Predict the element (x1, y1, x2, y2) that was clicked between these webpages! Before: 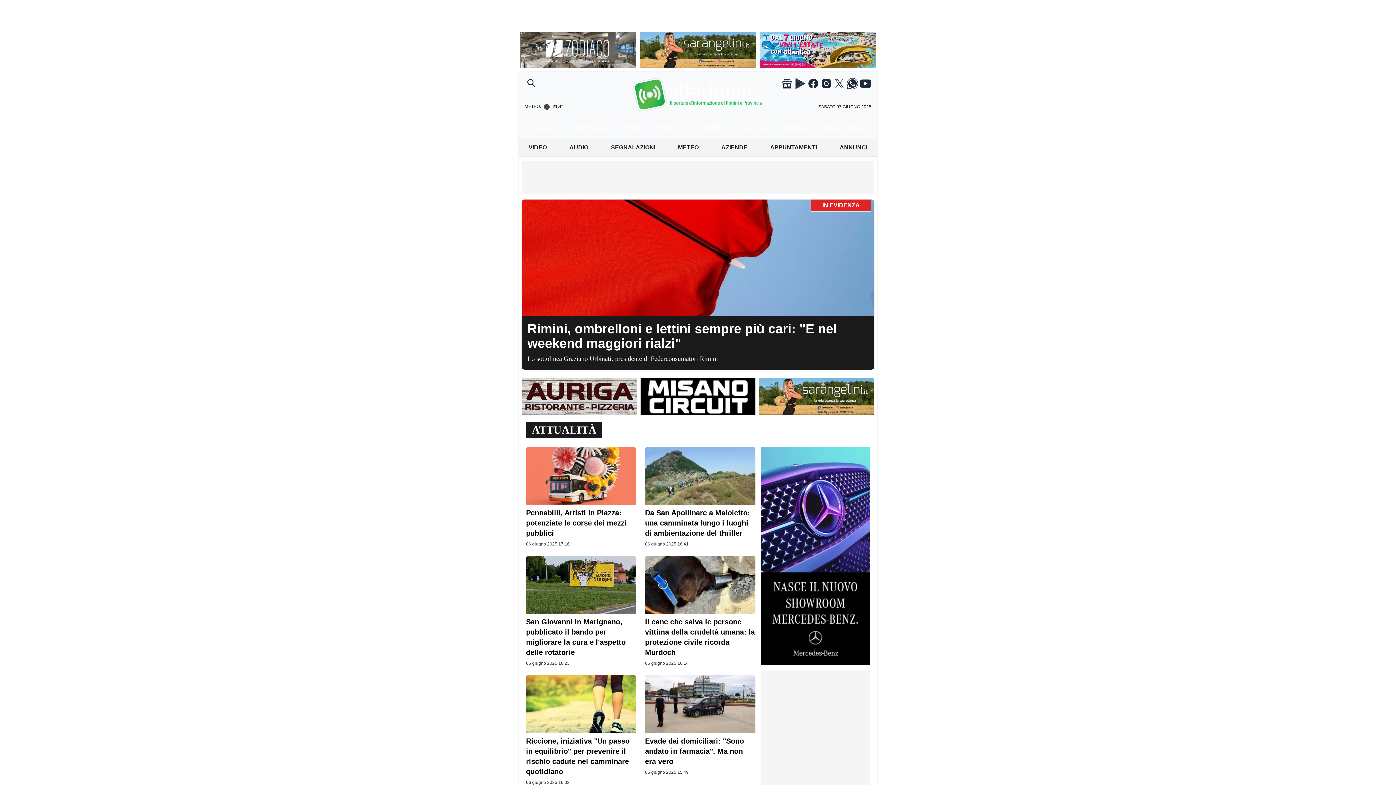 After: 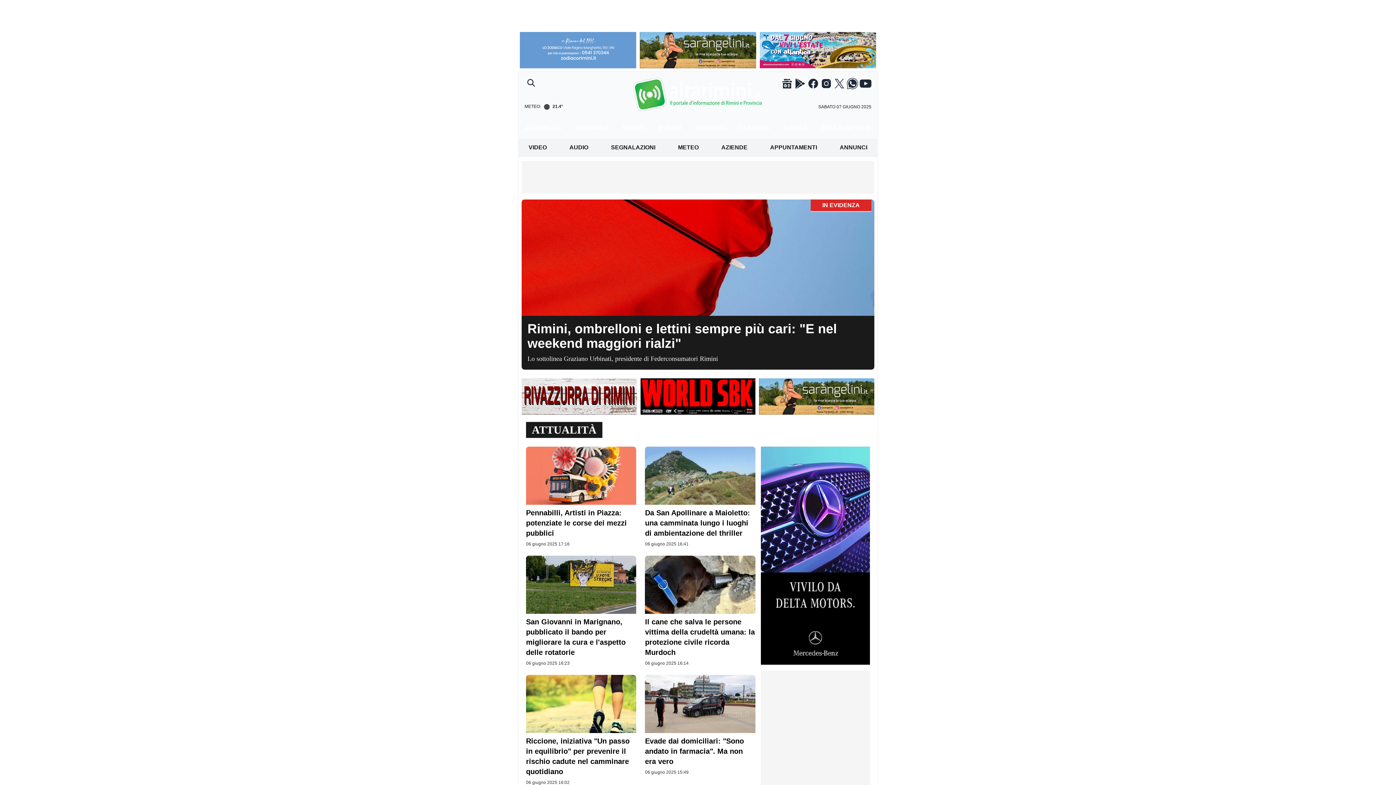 Action: bbox: (520, 32, 636, 68)